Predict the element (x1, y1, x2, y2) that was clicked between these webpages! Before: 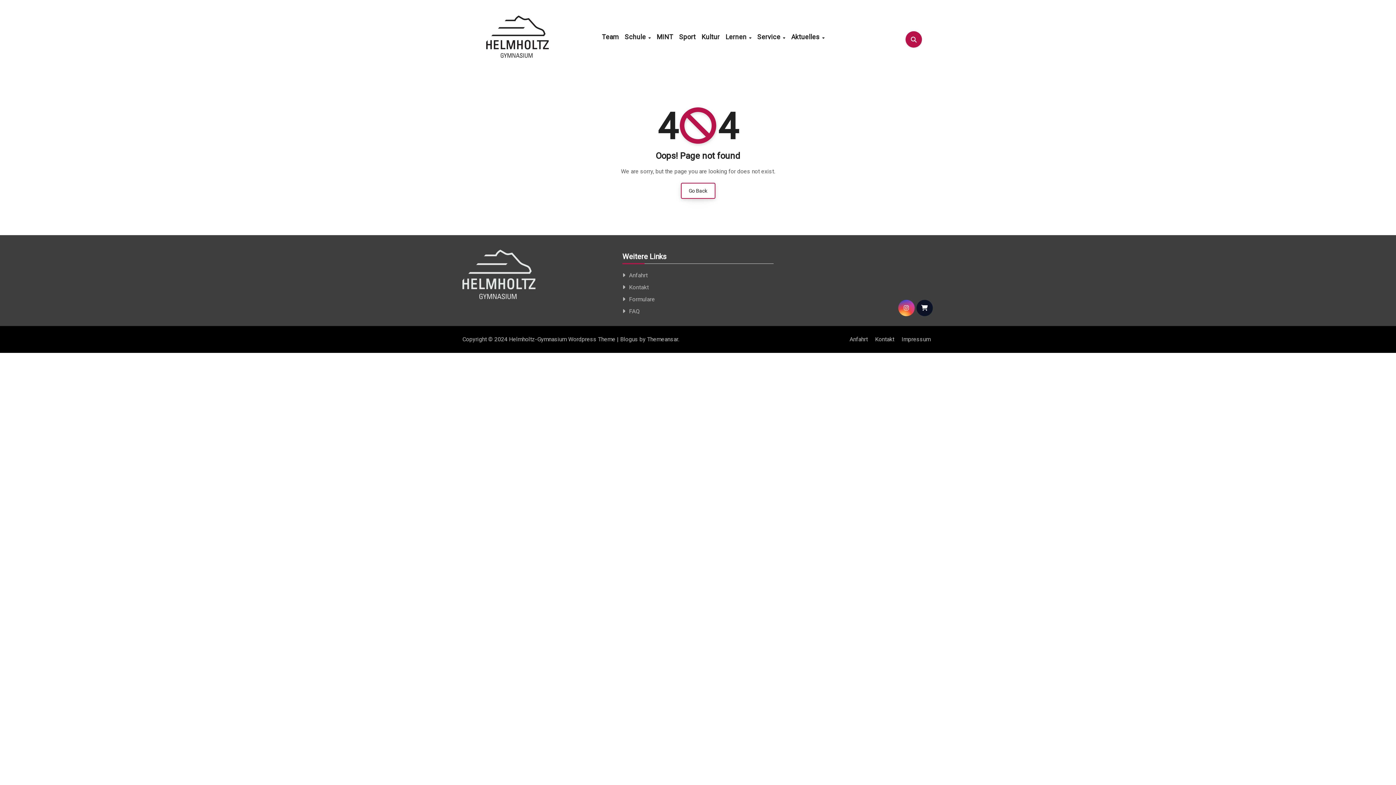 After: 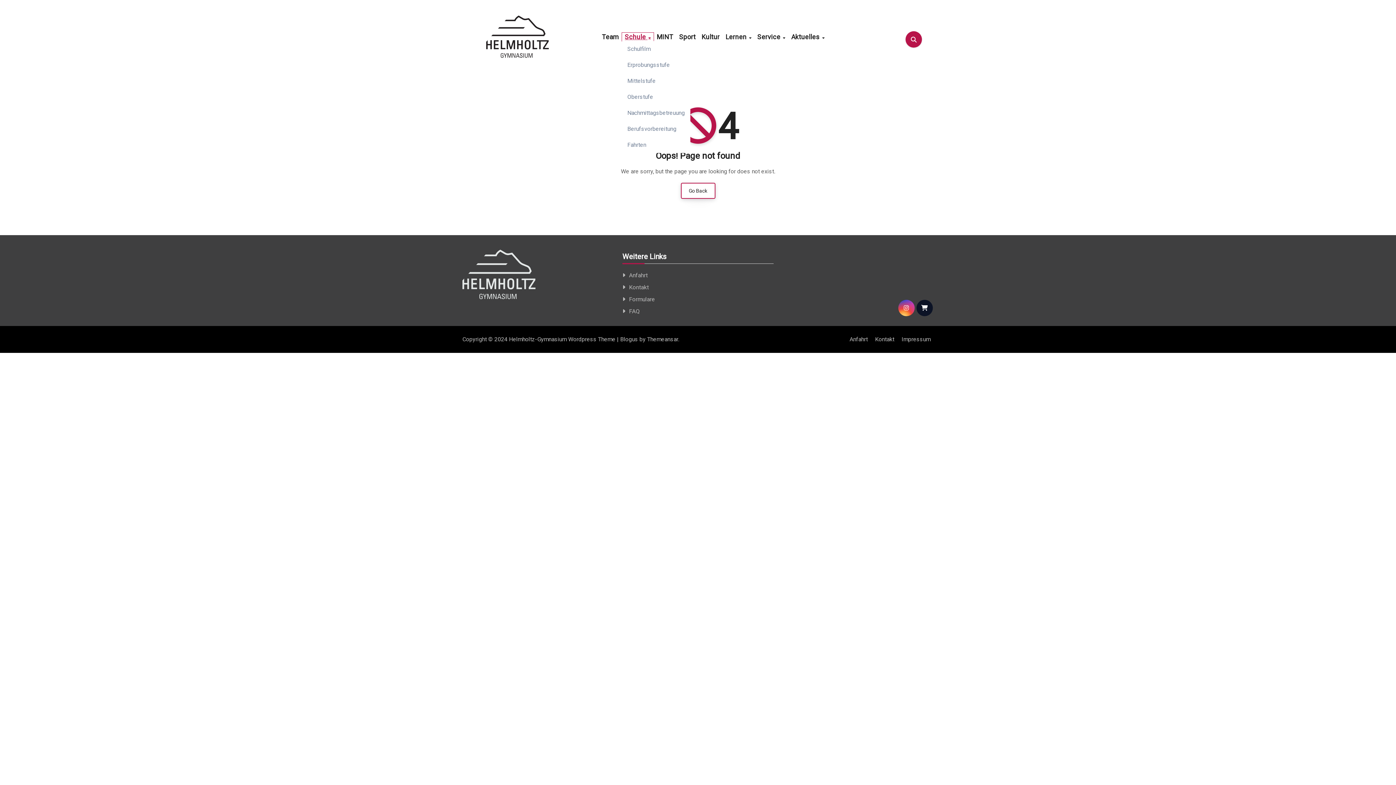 Action: label: Schule  bbox: (622, 32, 653, 41)